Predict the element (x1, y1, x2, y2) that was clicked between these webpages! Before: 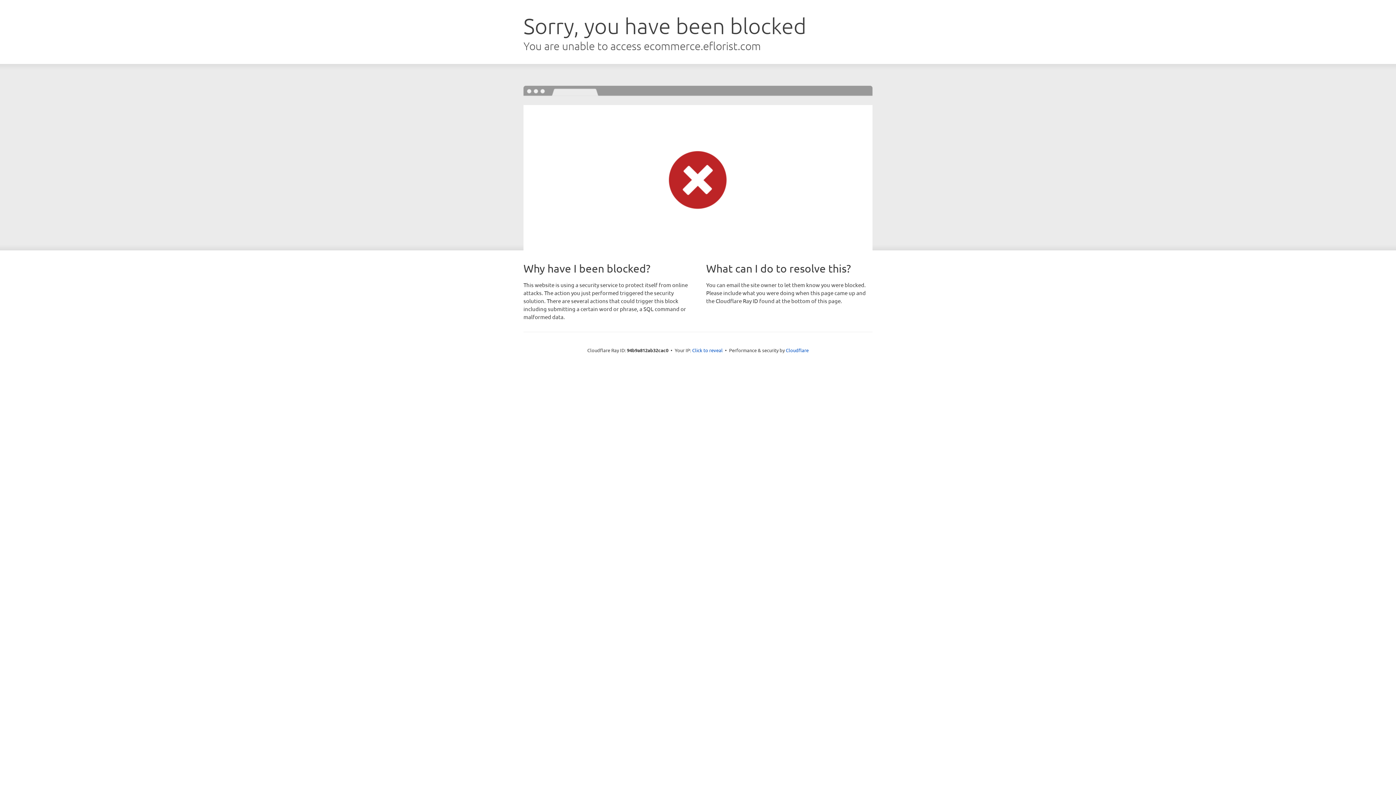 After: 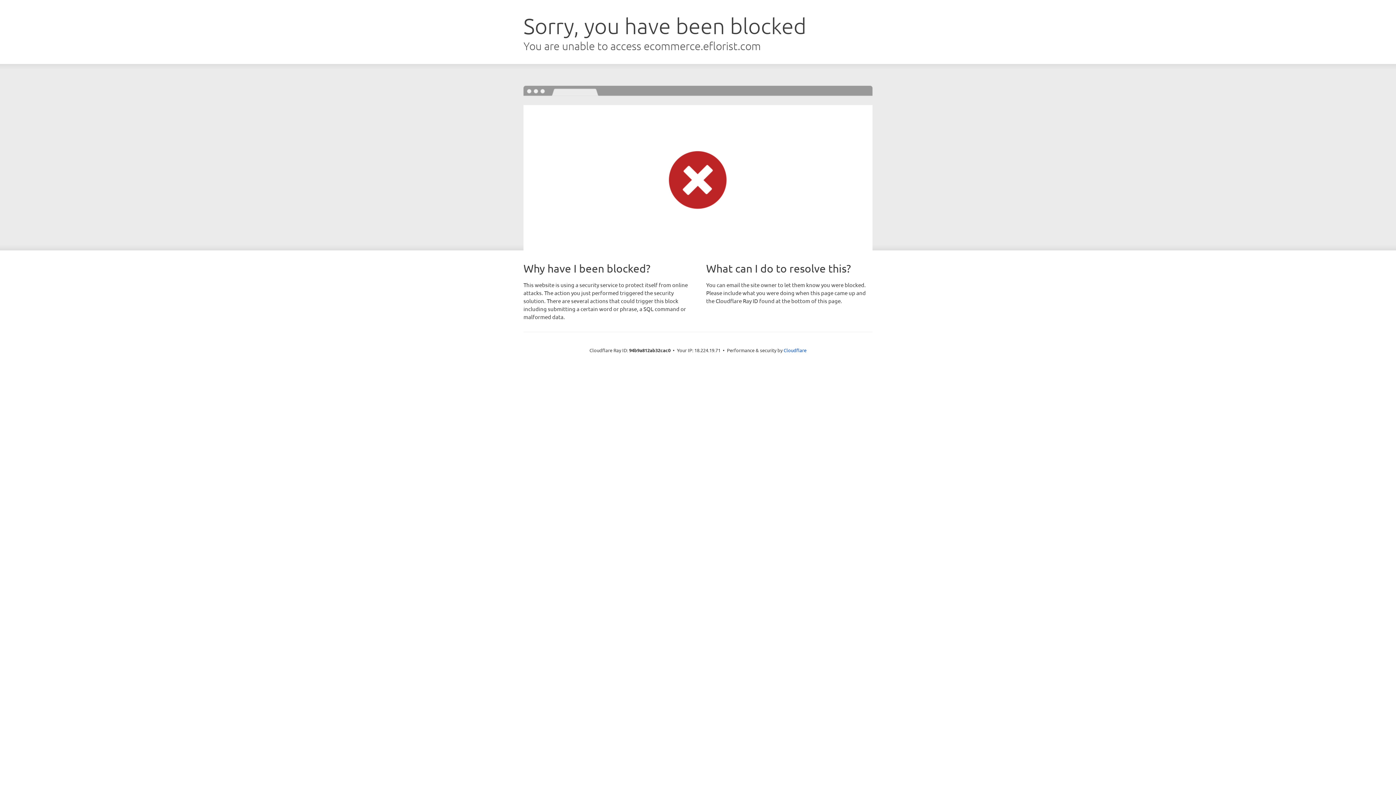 Action: bbox: (692, 346, 722, 353) label: Click to reveal